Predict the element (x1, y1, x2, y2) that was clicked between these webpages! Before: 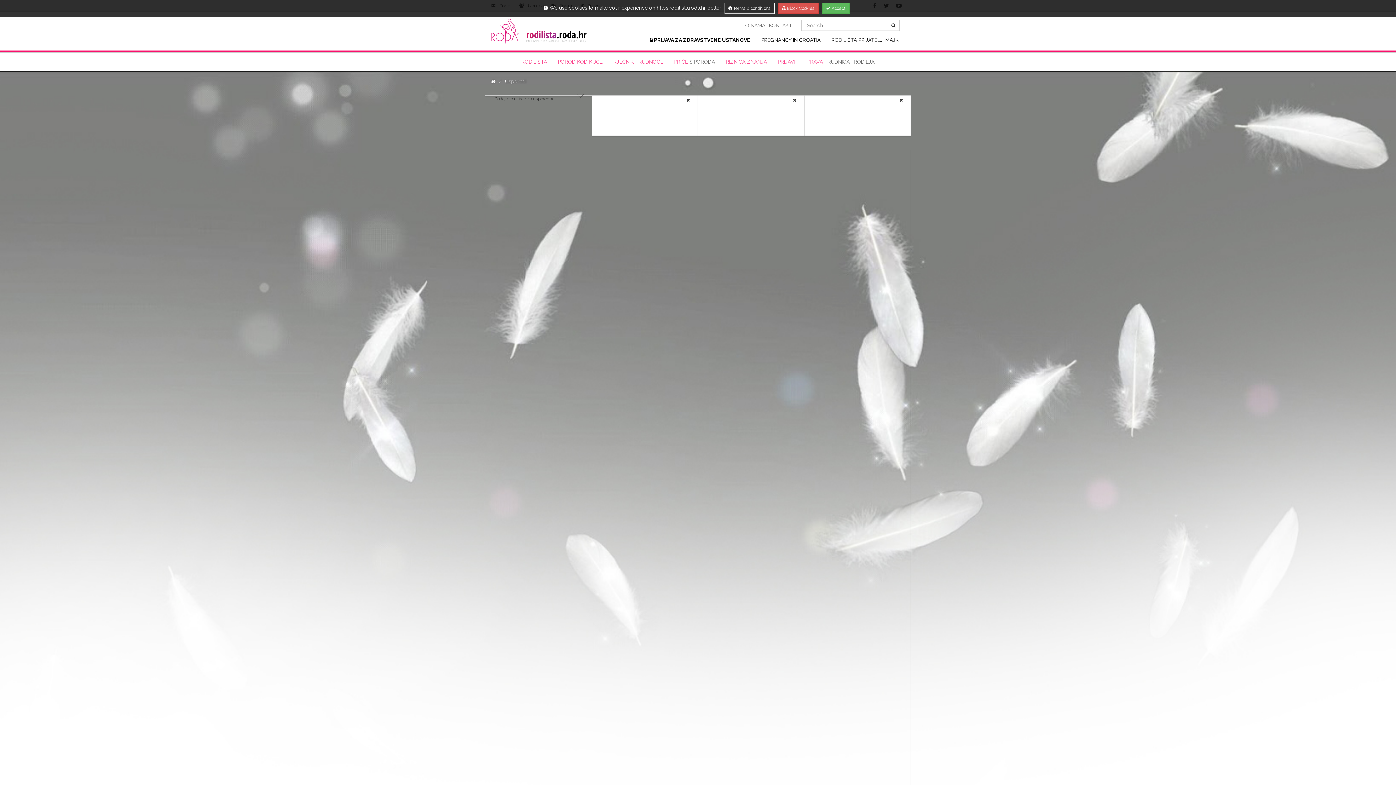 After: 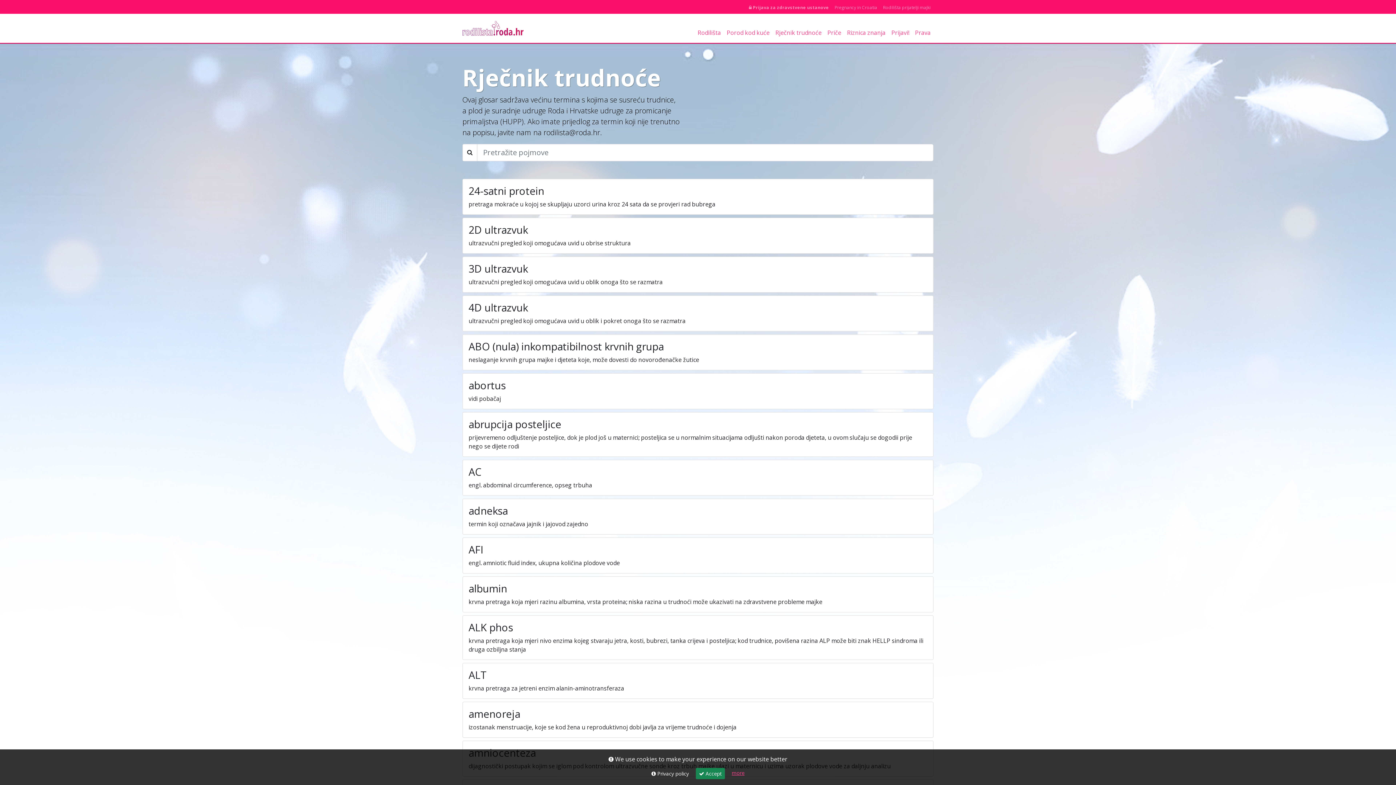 Action: label: RJEČNIK TRUDNOĆE bbox: (608, 52, 668, 70)